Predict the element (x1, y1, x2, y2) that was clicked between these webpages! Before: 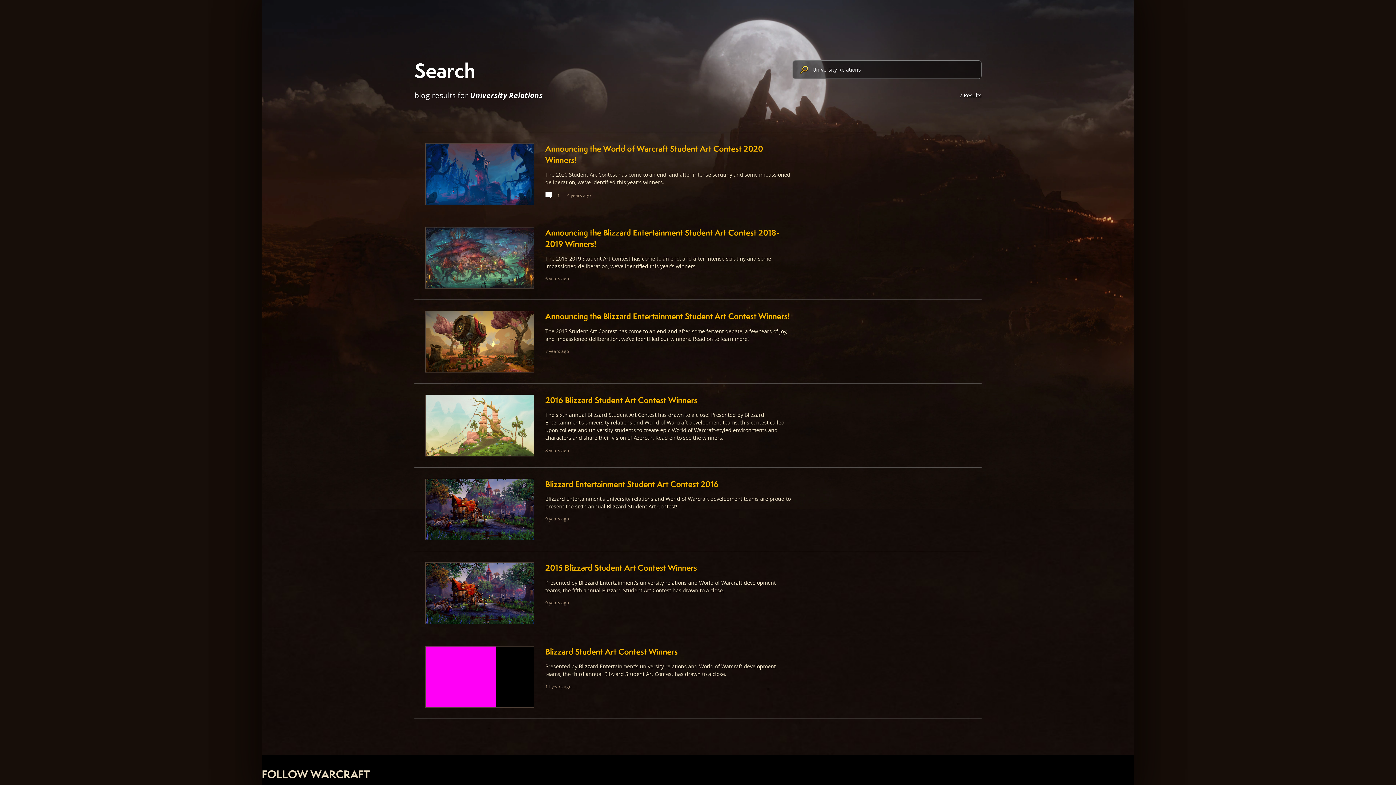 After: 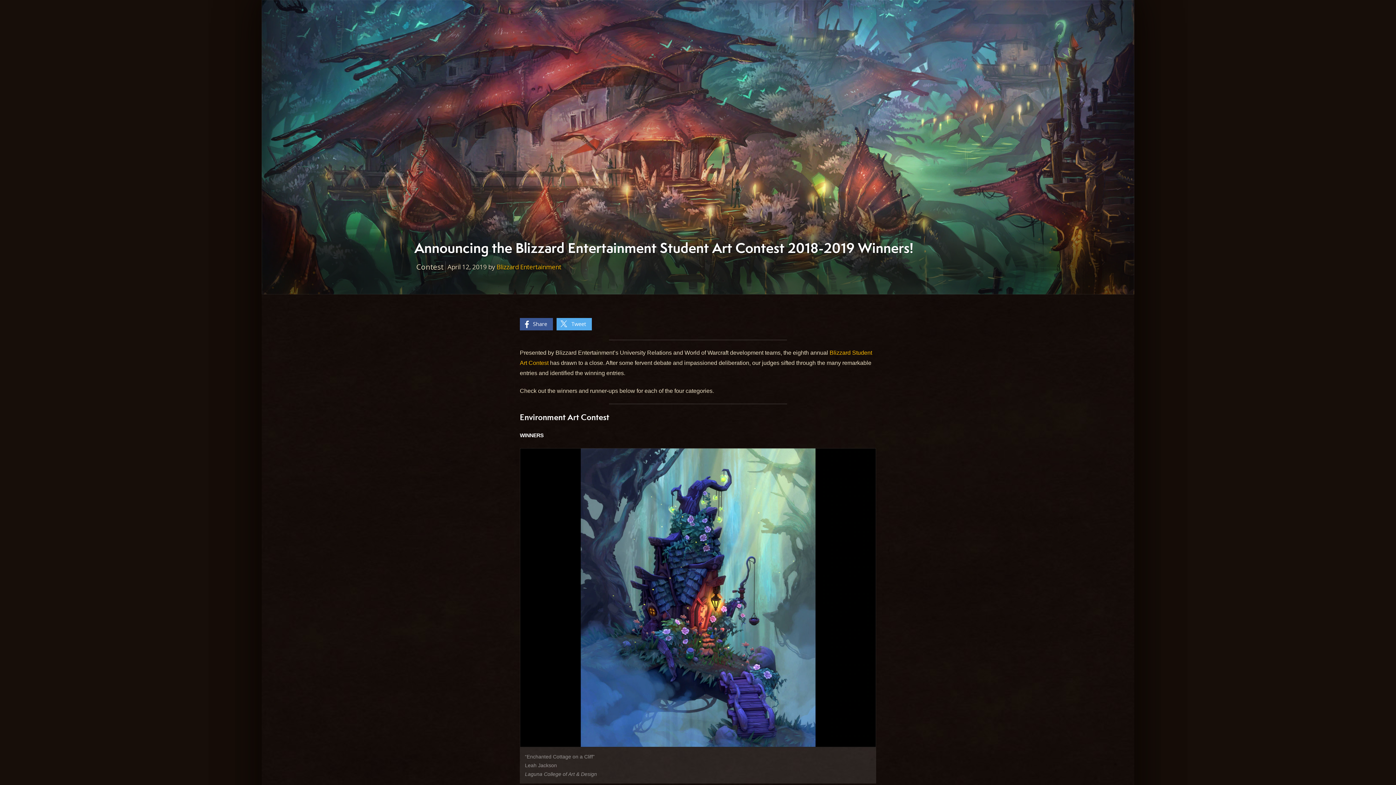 Action: bbox: (414, 216, 981, 299)